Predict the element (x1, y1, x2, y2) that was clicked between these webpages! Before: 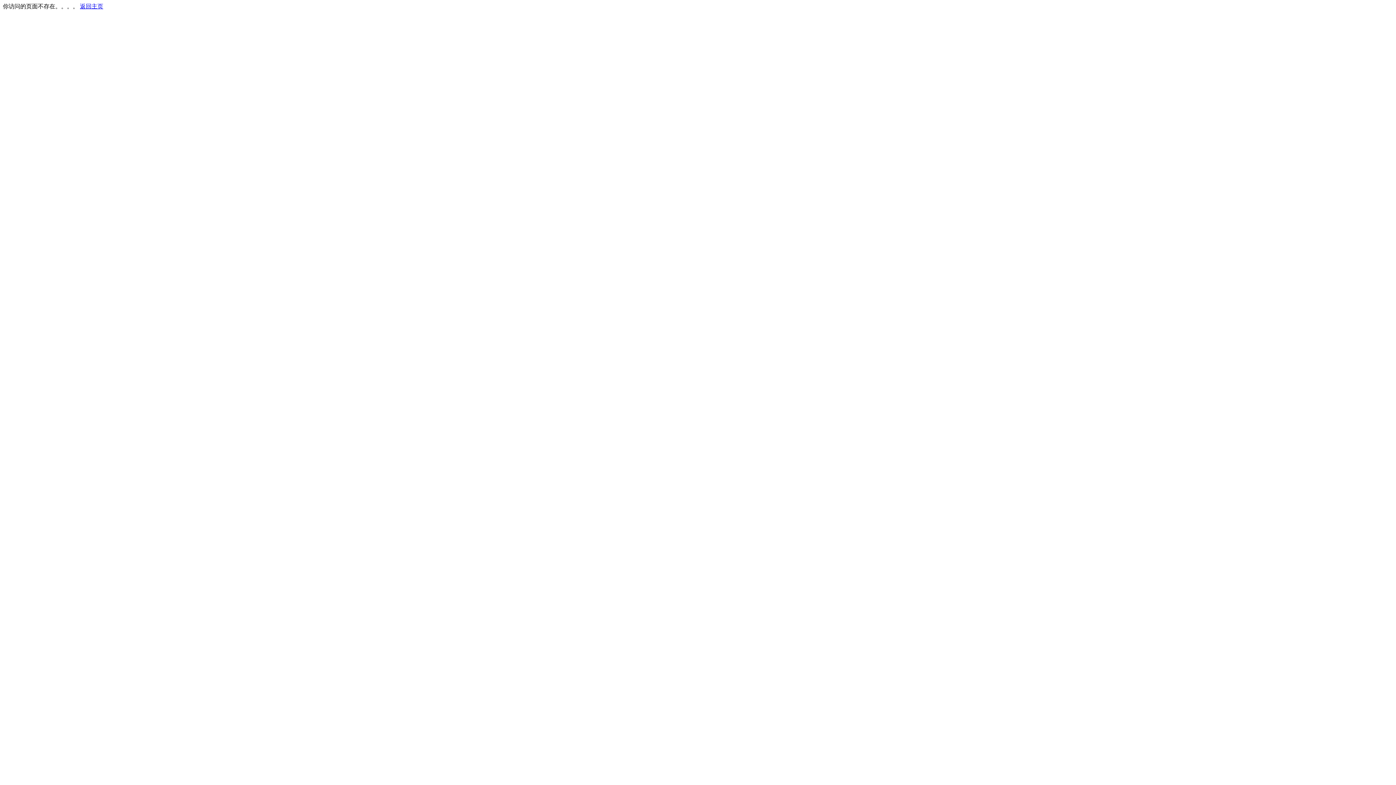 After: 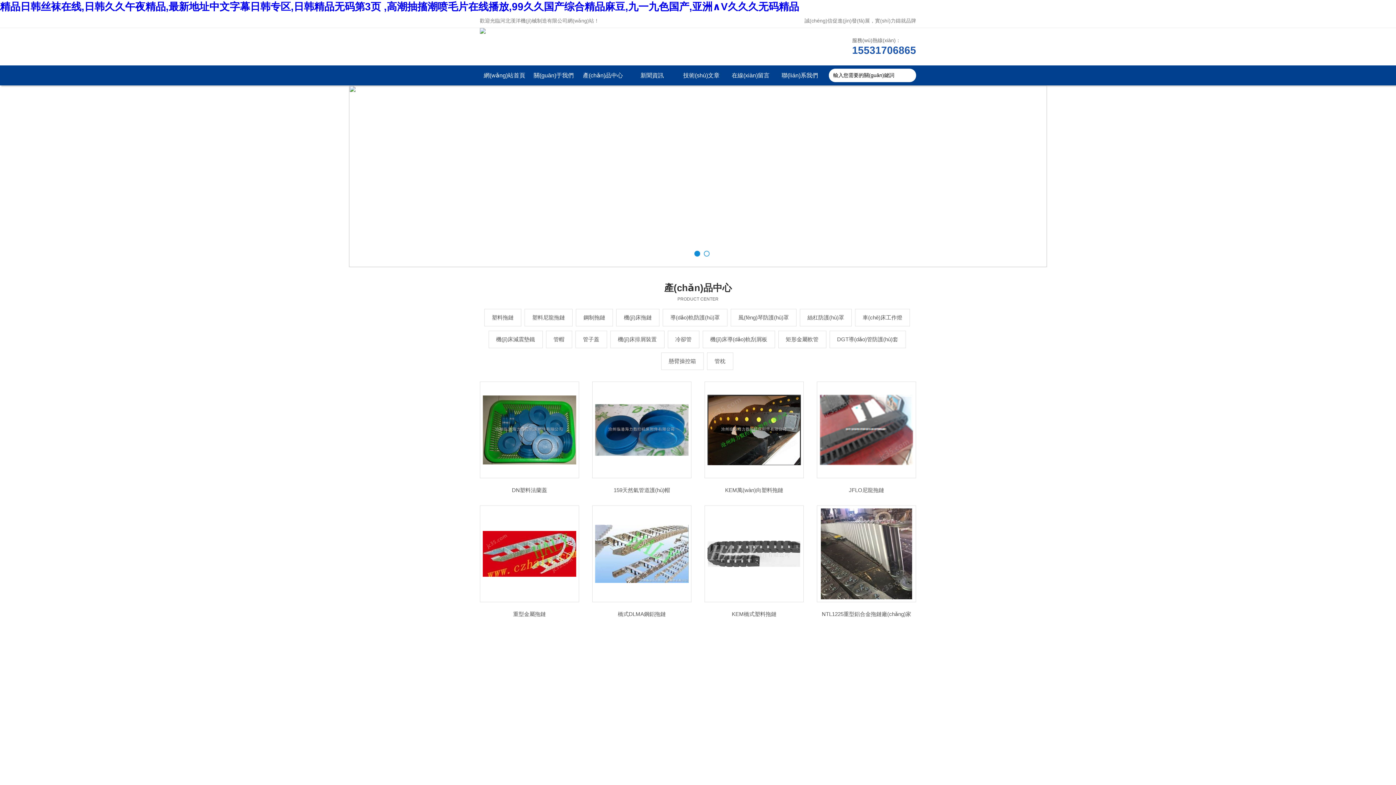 Action: label: 返回主页 bbox: (80, 3, 103, 9)